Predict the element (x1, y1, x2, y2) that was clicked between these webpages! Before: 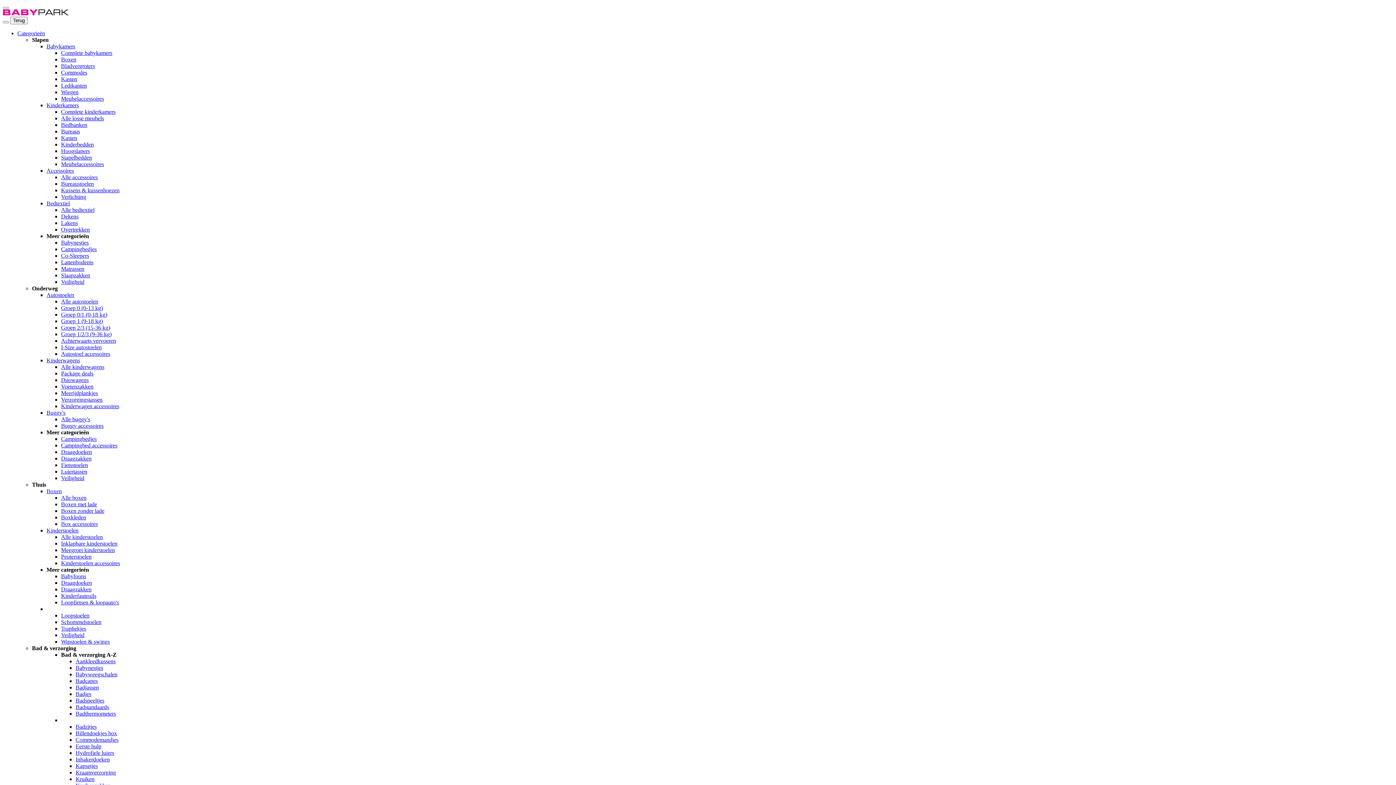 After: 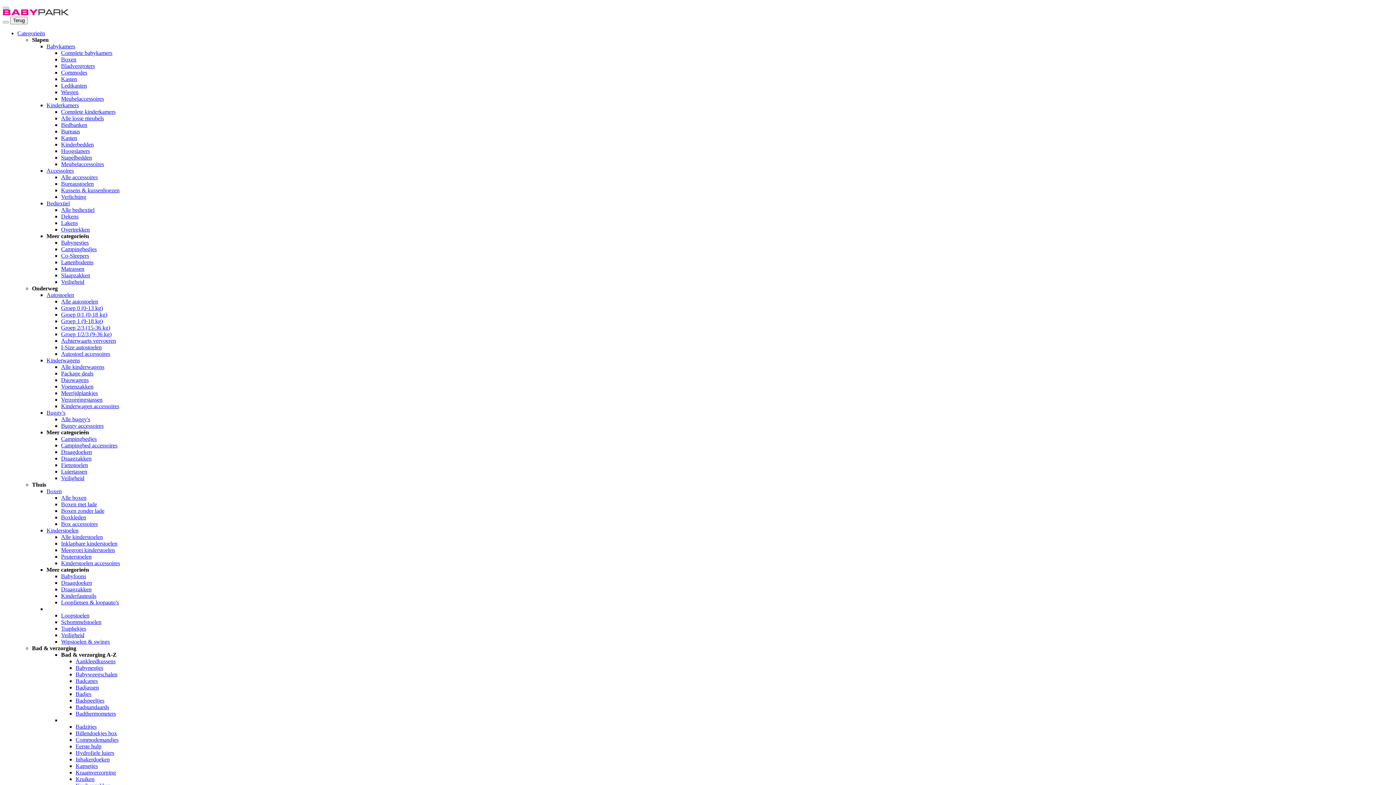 Action: bbox: (61, 265, 84, 272) label: Matrassen